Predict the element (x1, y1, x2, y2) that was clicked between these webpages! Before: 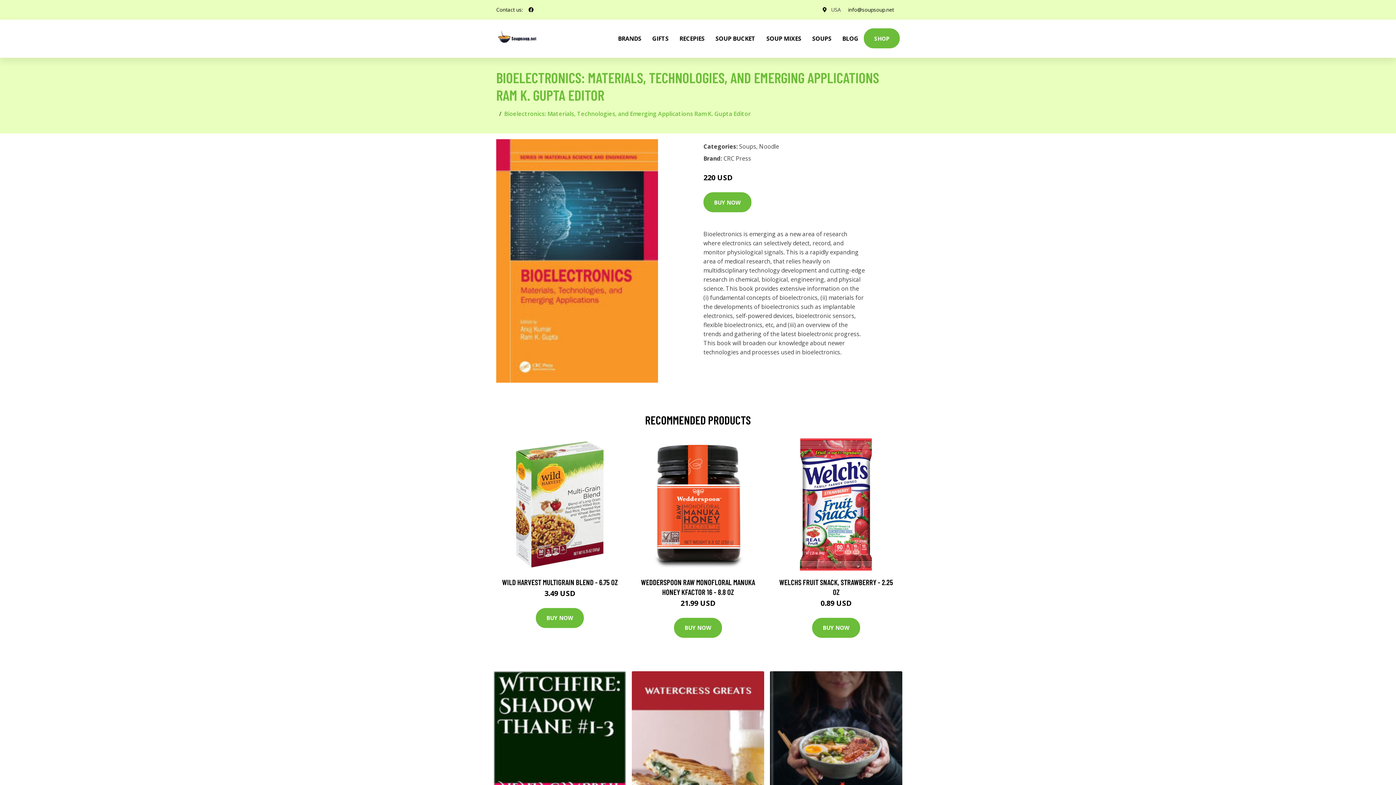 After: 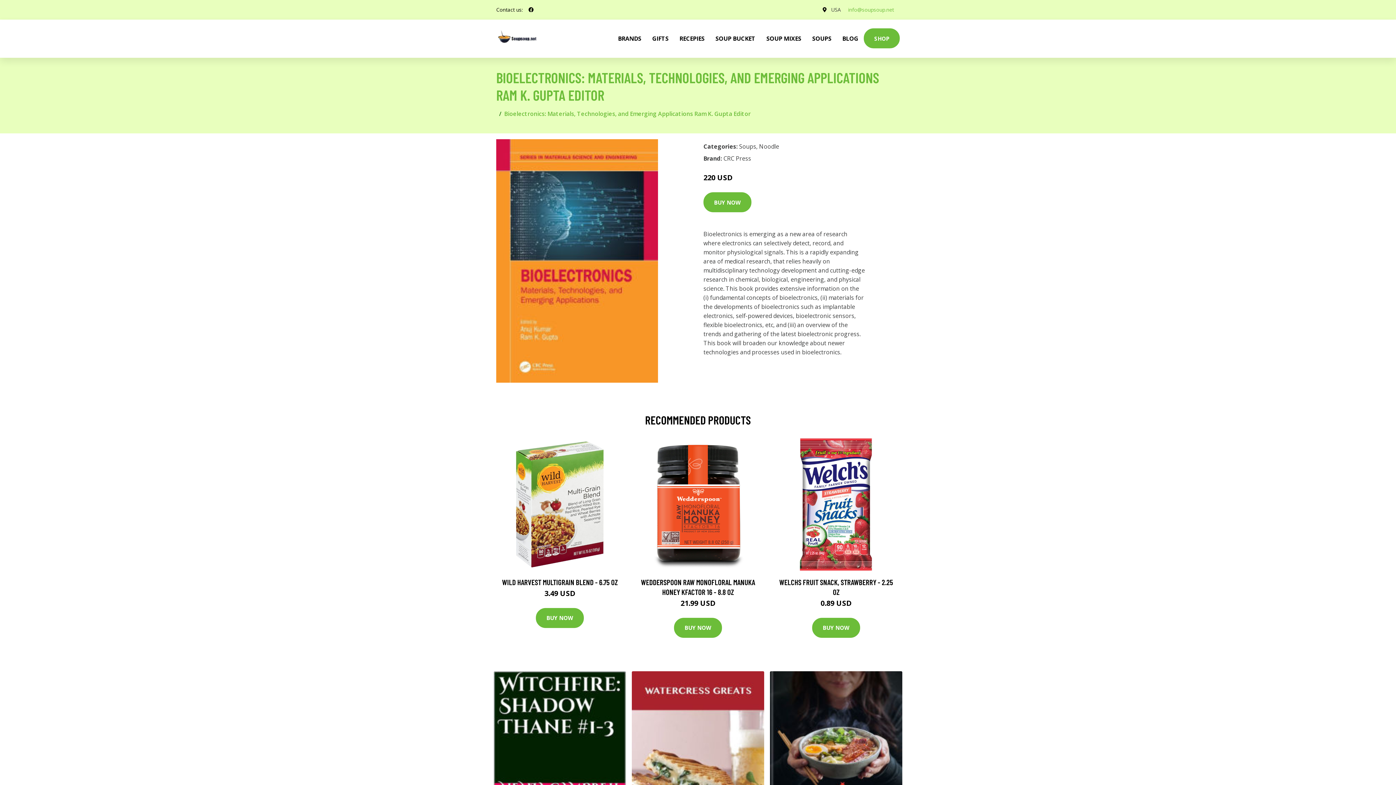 Action: bbox: (842, 6, 900, 13) label: info@soupsoup.net